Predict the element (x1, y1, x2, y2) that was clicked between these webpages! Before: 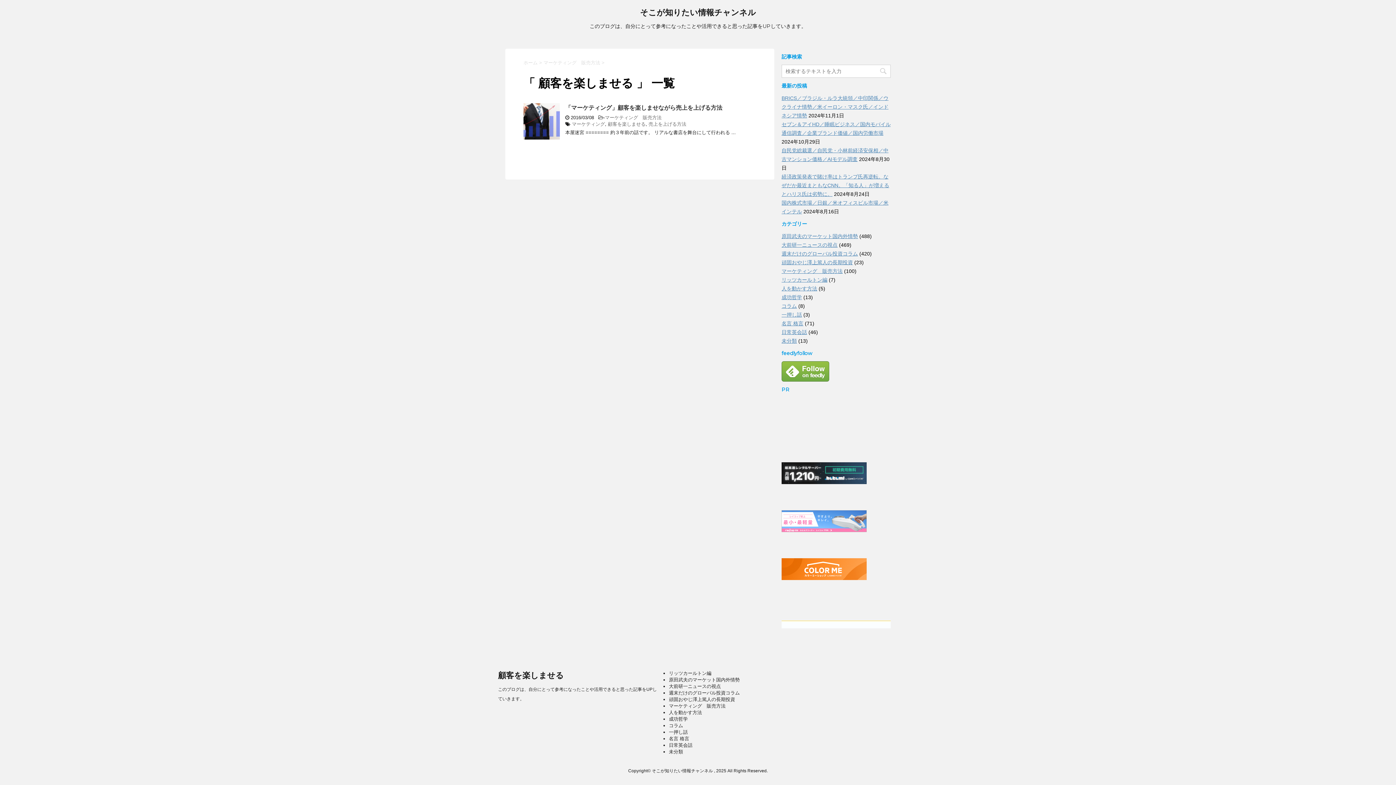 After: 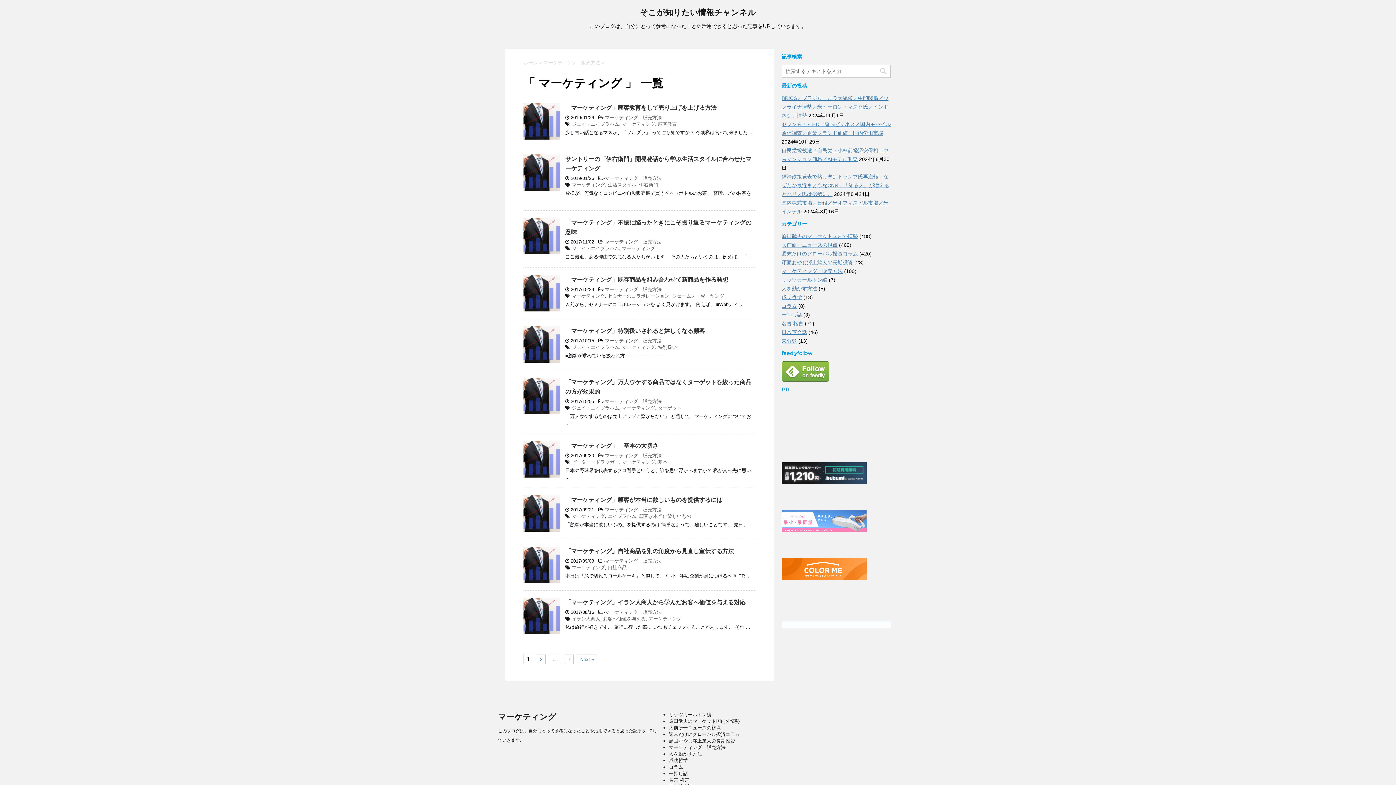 Action: label: マーケティング bbox: (572, 121, 605, 126)